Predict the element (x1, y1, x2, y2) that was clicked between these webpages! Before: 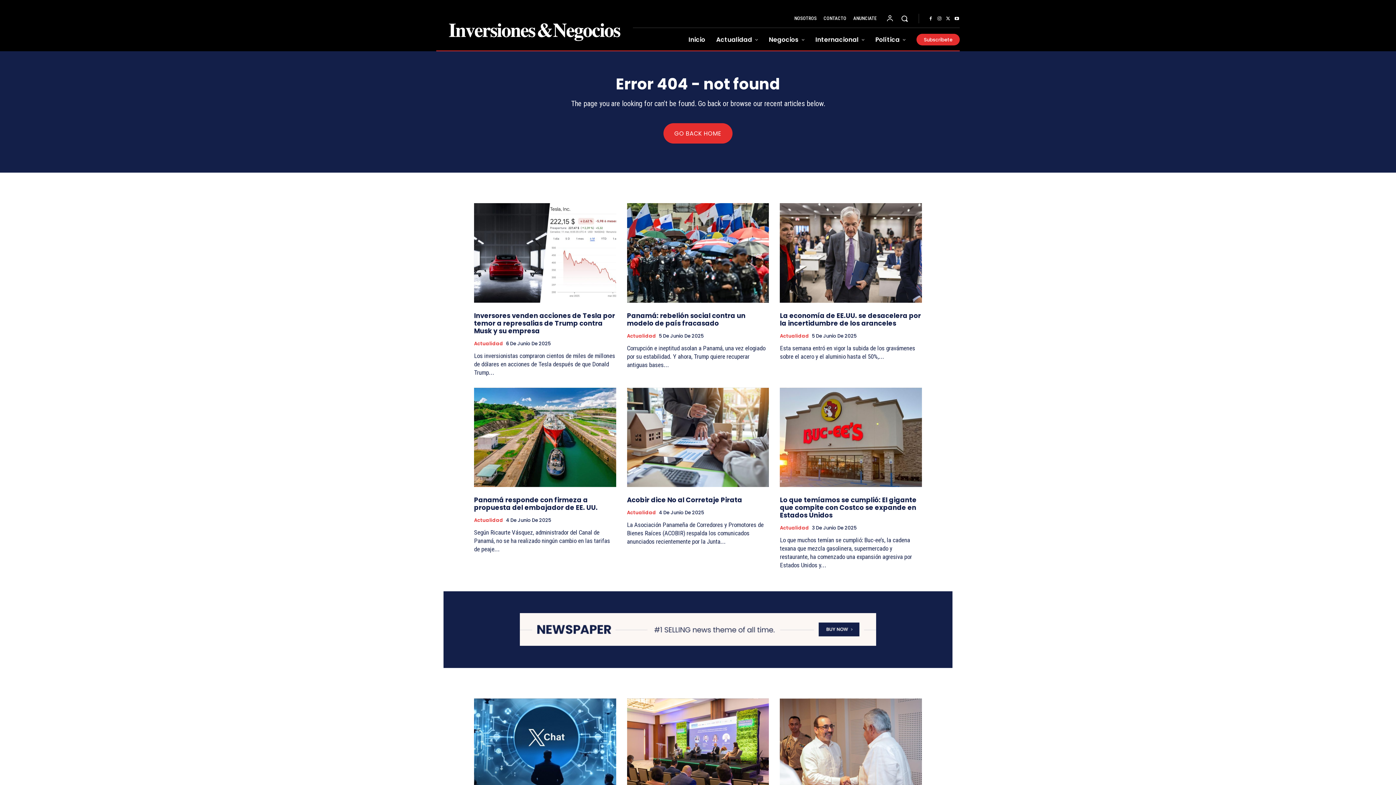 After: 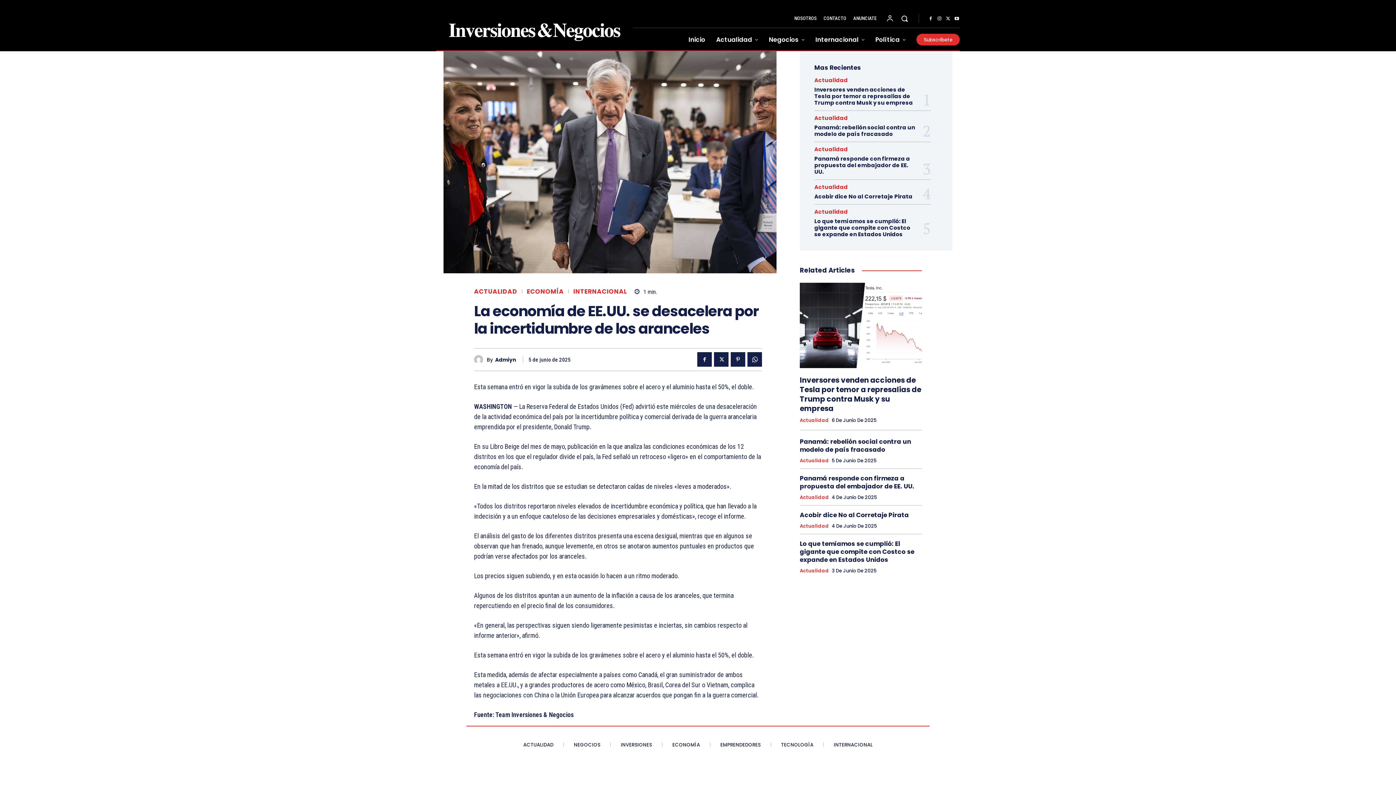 Action: bbox: (780, 203, 922, 302)